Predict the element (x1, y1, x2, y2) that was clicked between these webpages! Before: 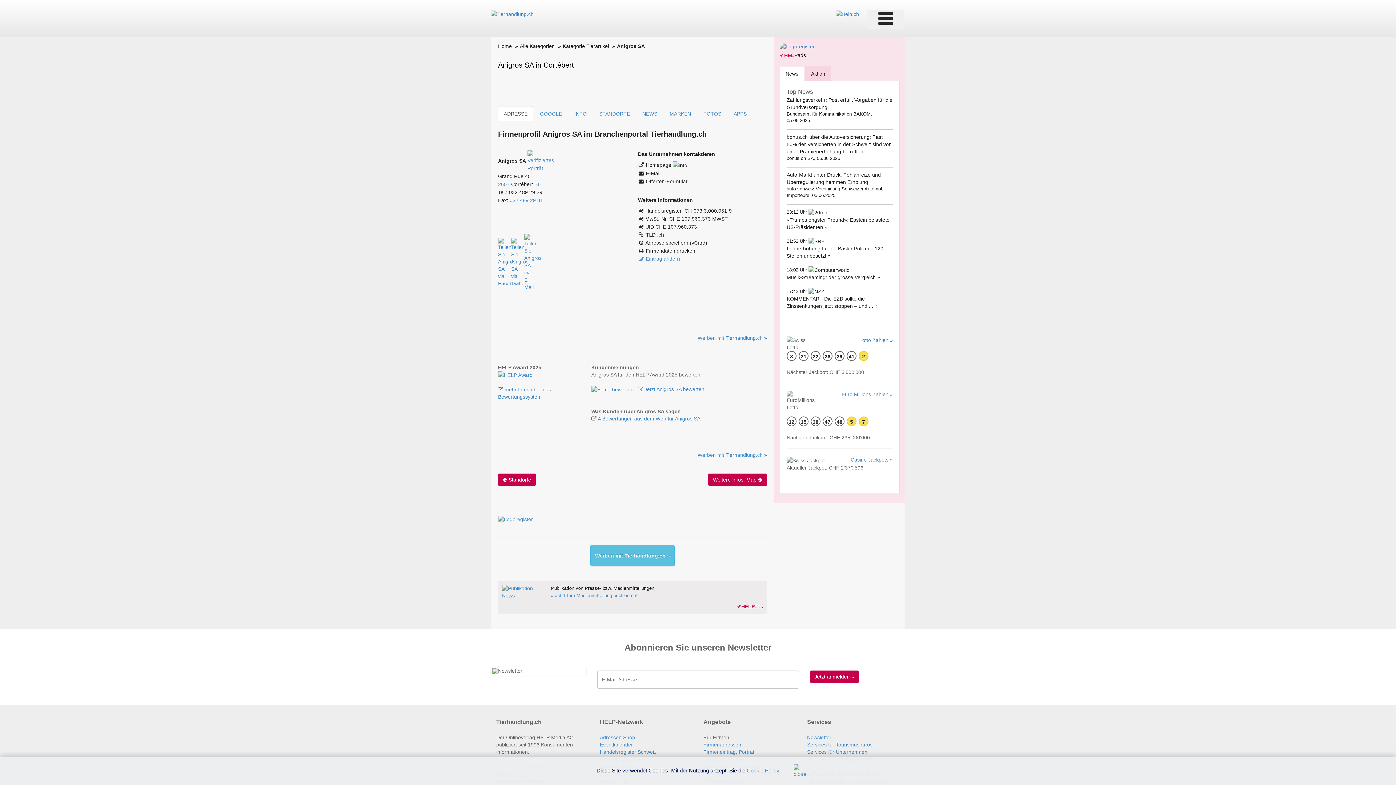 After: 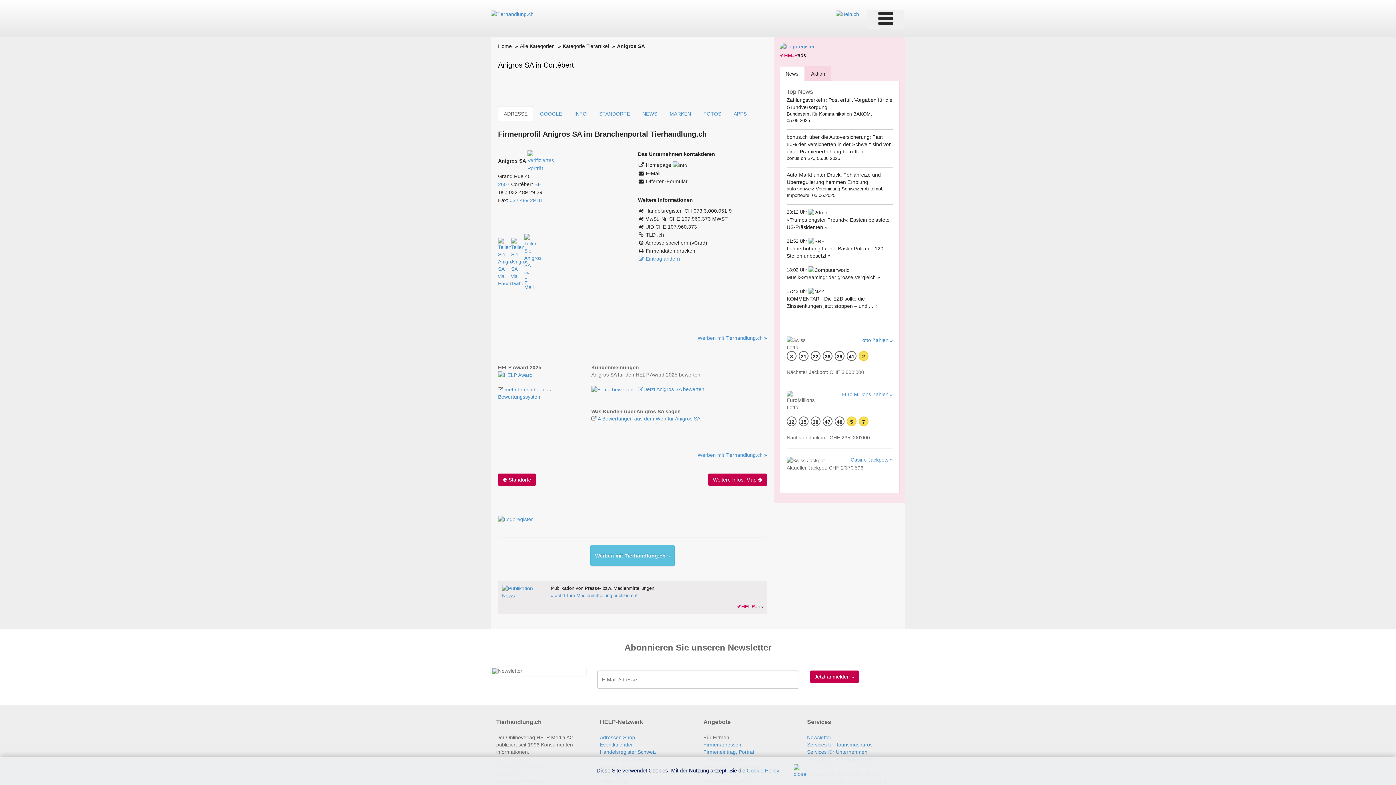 Action: bbox: (534, 181, 541, 187) label: BE